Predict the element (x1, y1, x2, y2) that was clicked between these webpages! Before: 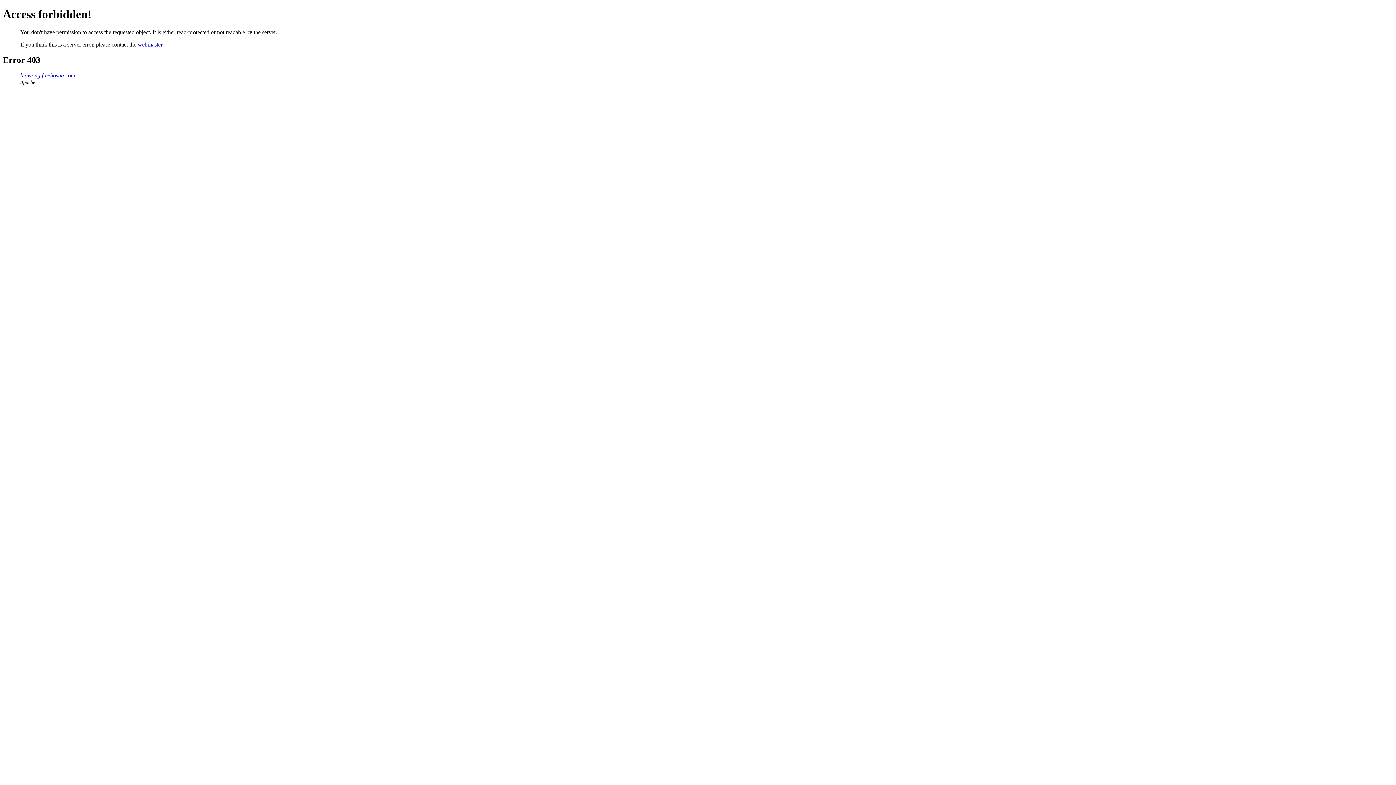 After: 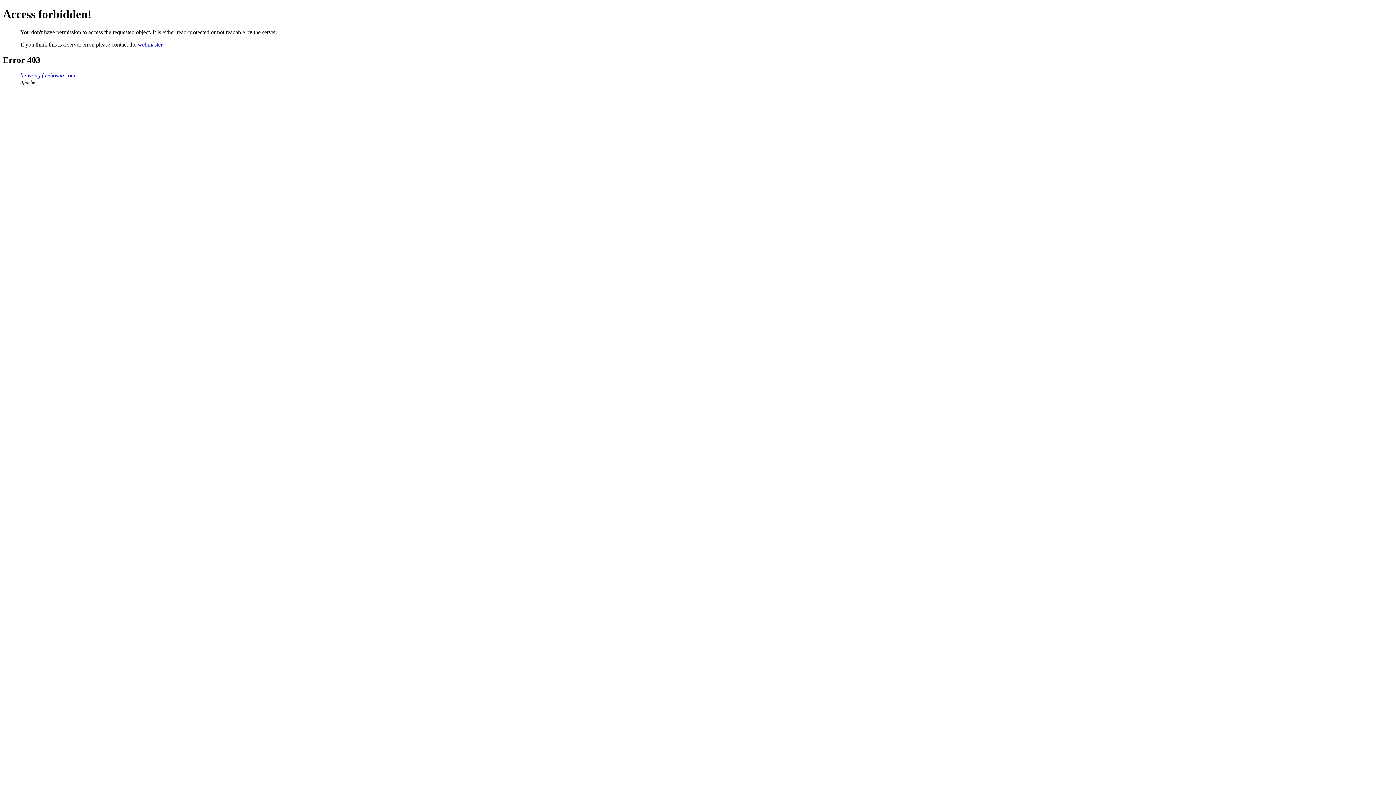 Action: label: webmaster bbox: (137, 41, 162, 47)